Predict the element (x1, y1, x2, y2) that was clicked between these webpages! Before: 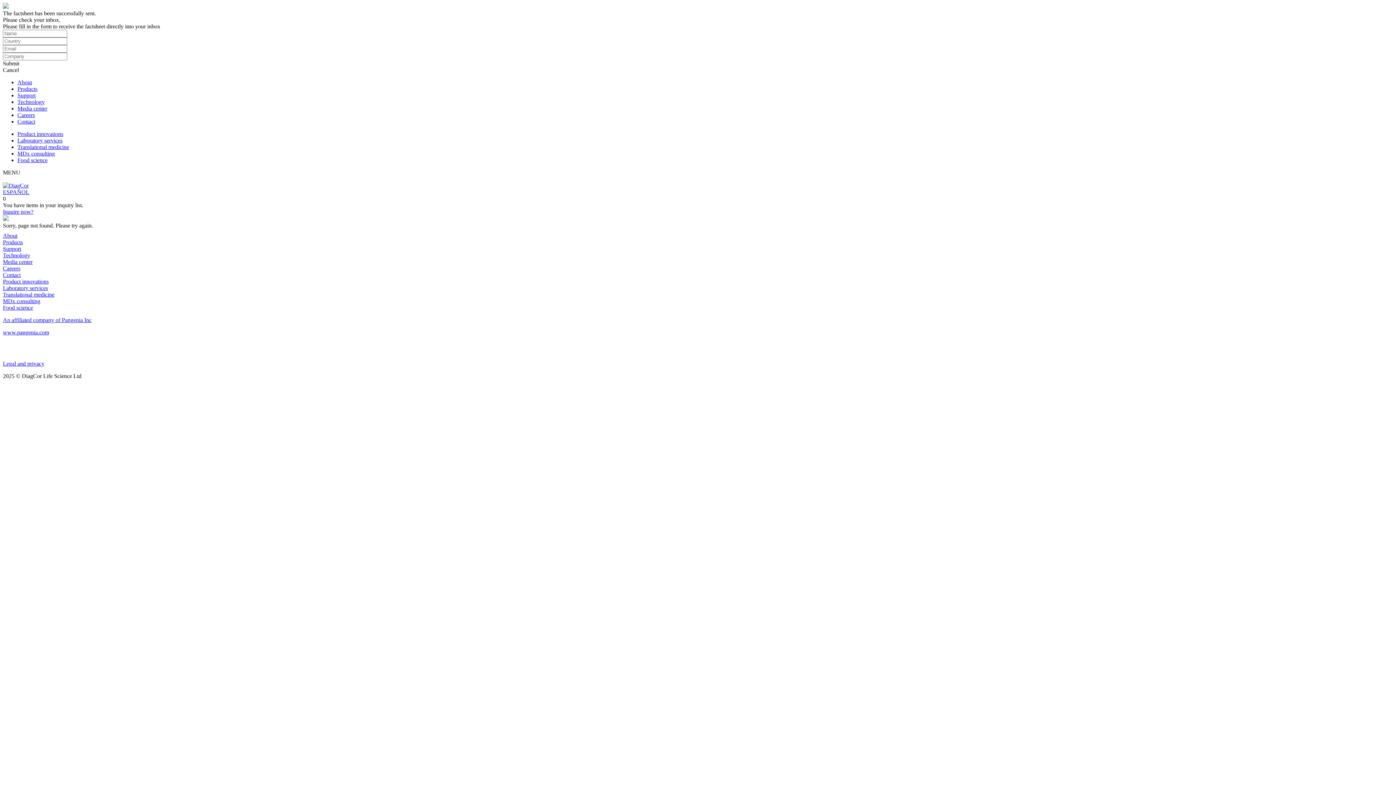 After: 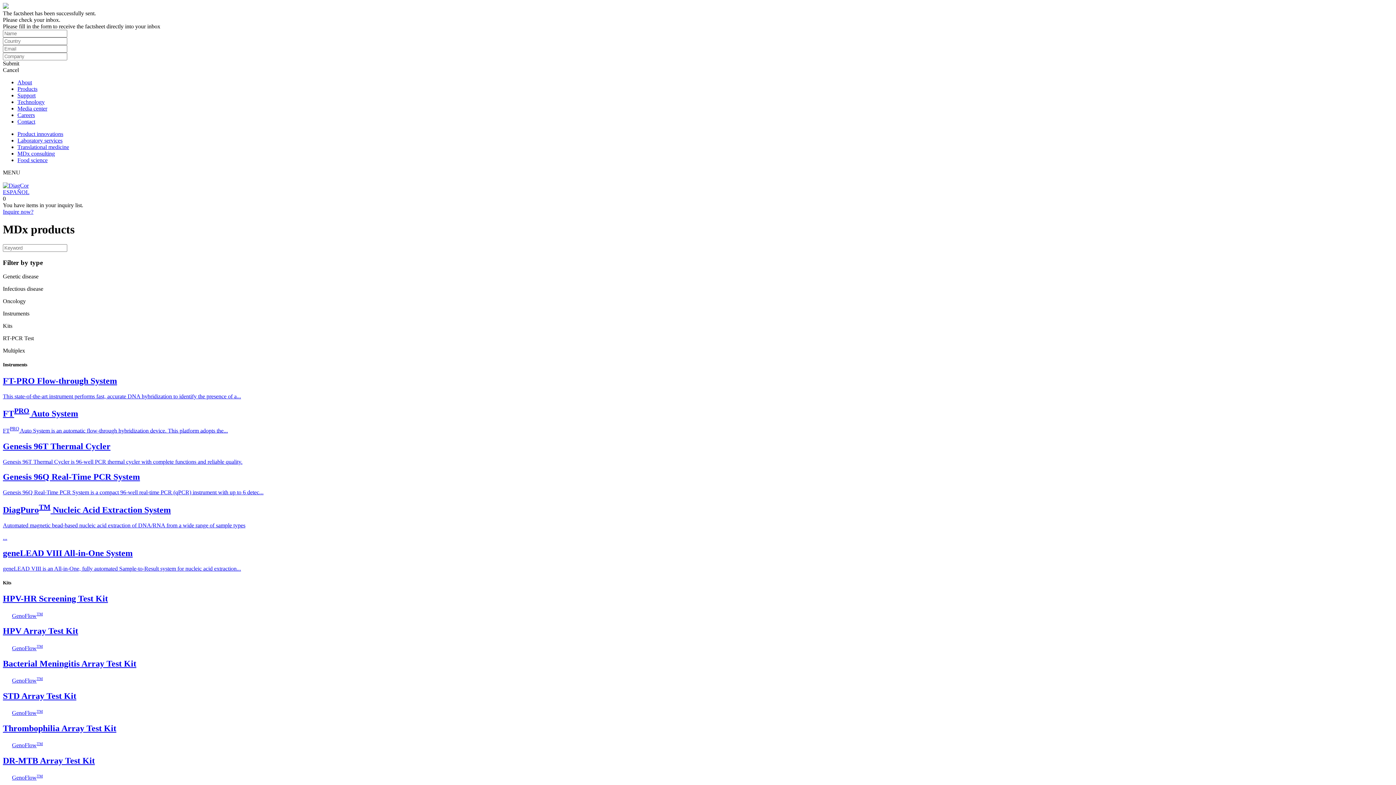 Action: bbox: (17, 85, 37, 92) label: Products